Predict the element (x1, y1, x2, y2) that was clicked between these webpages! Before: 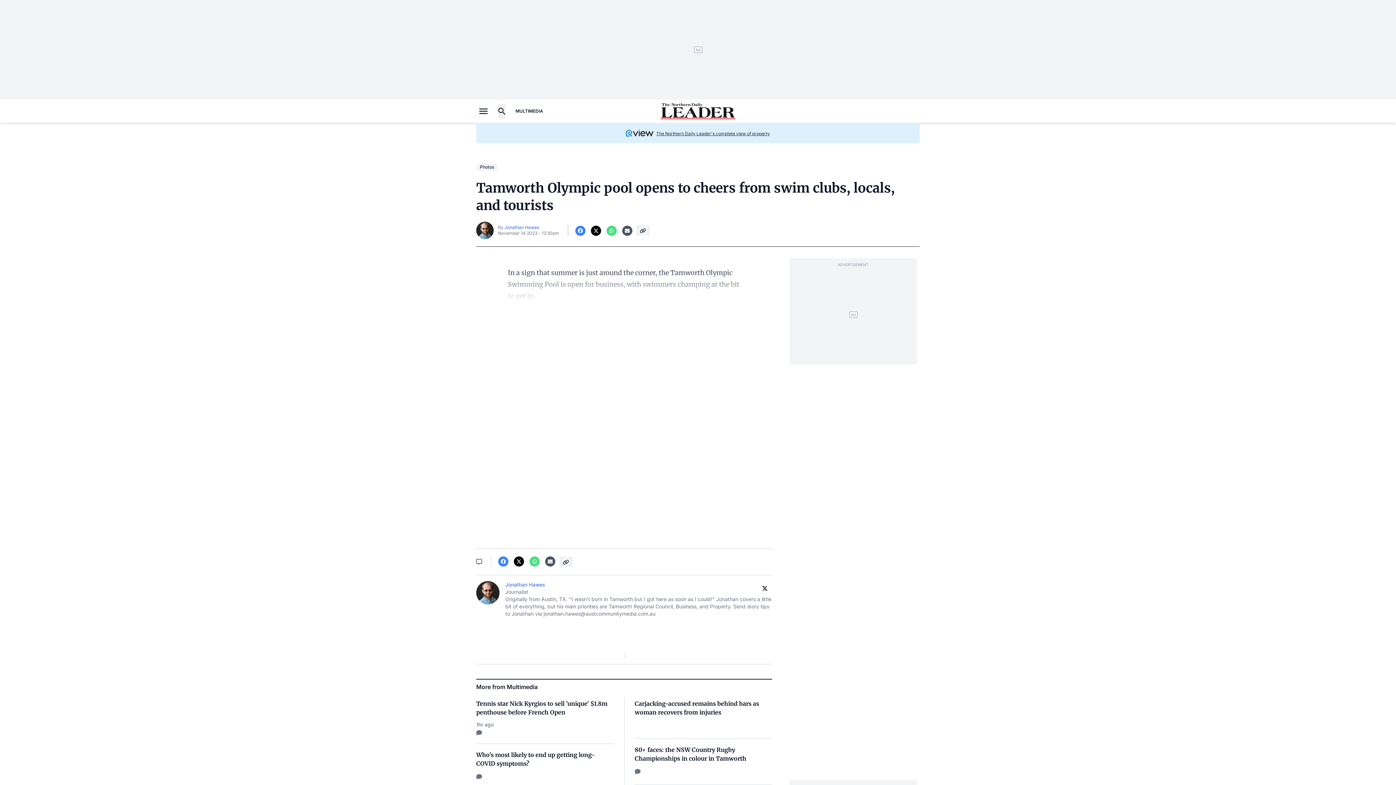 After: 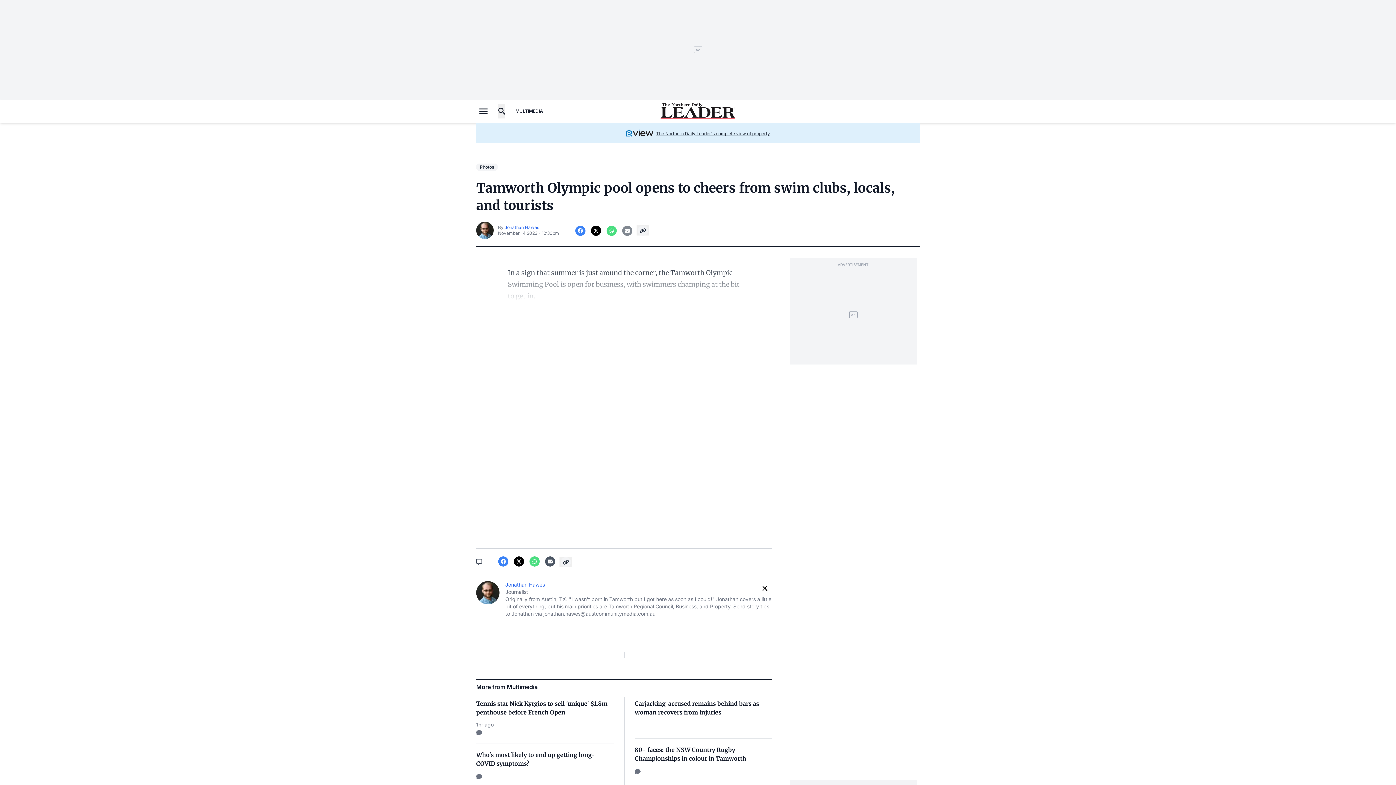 Action: bbox: (621, 225, 633, 235) label: Email